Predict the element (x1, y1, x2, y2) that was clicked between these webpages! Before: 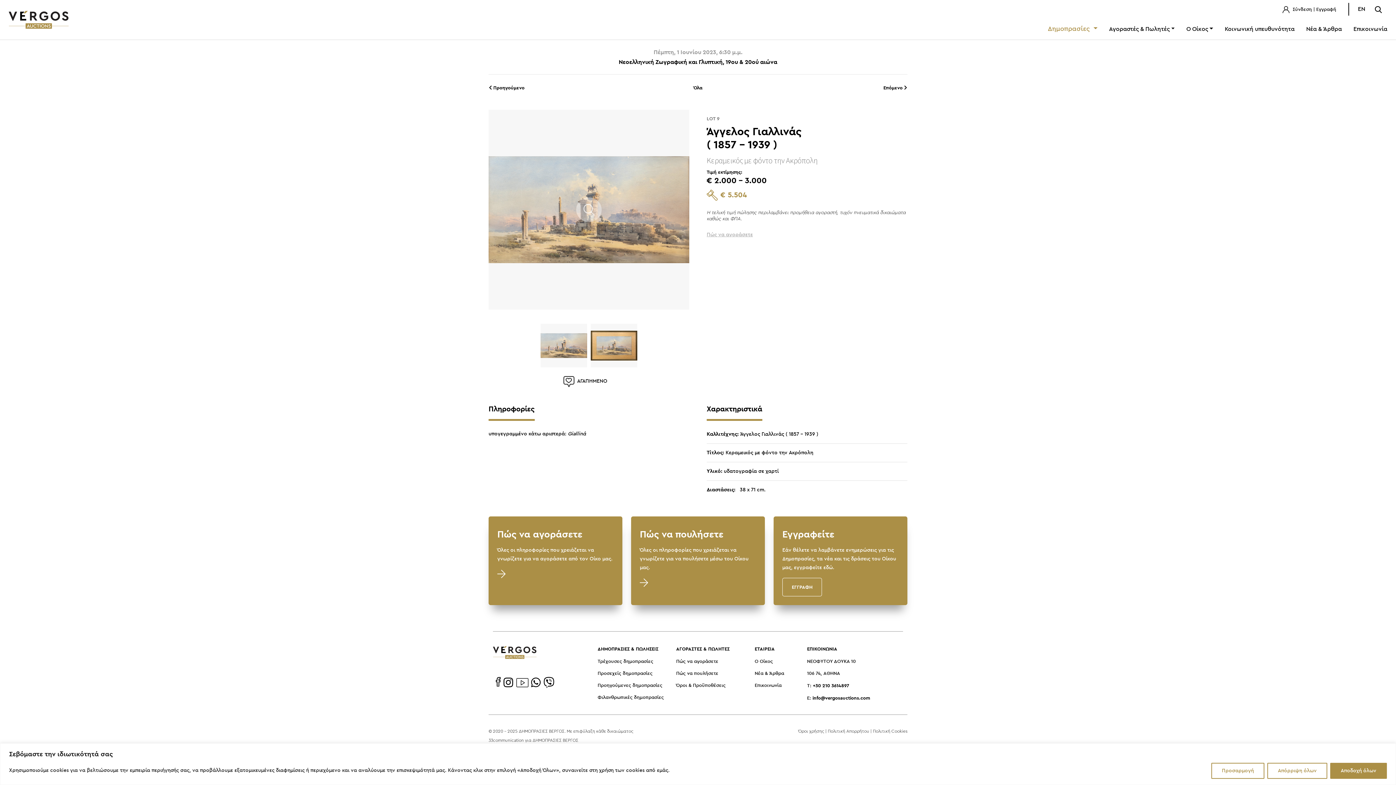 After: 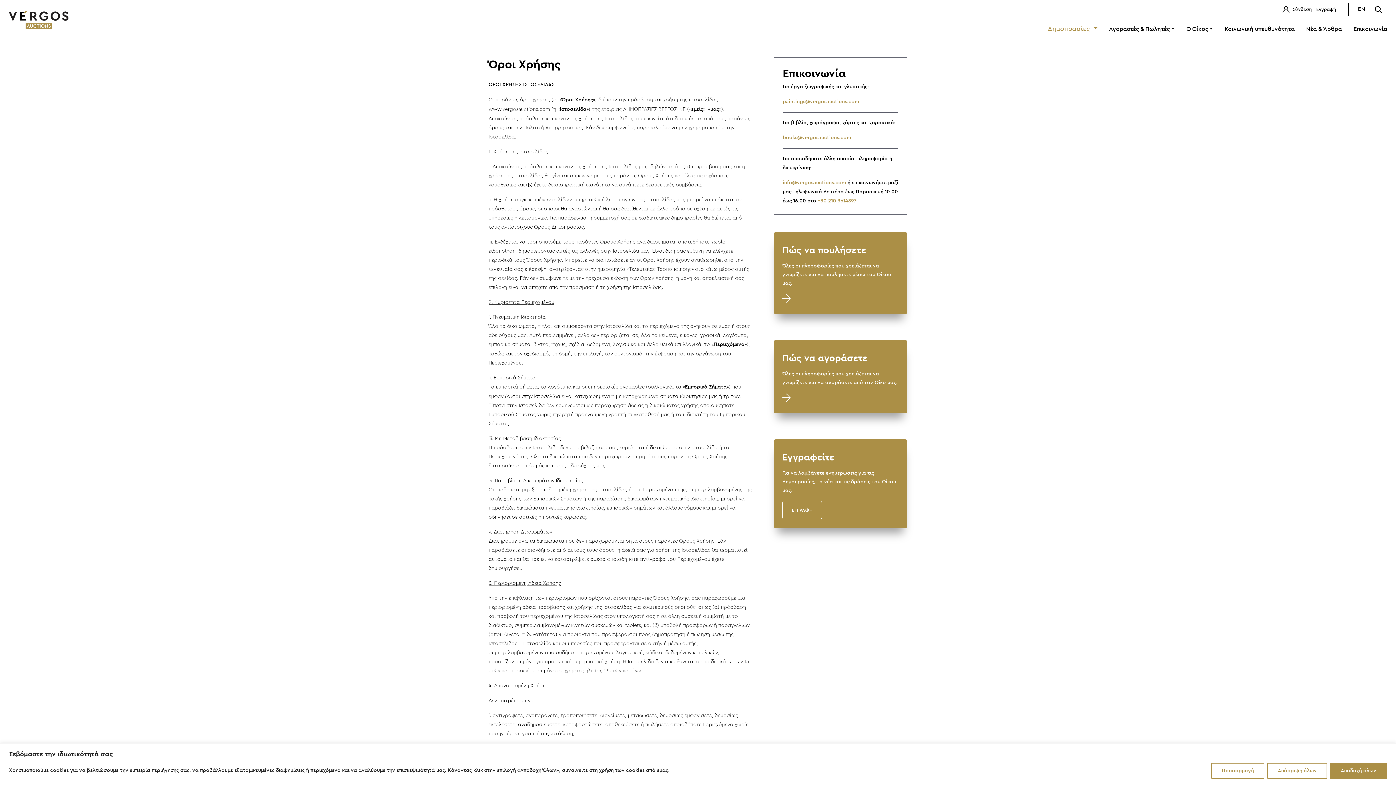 Action: bbox: (798, 728, 824, 734) label: Όροι χρήσης